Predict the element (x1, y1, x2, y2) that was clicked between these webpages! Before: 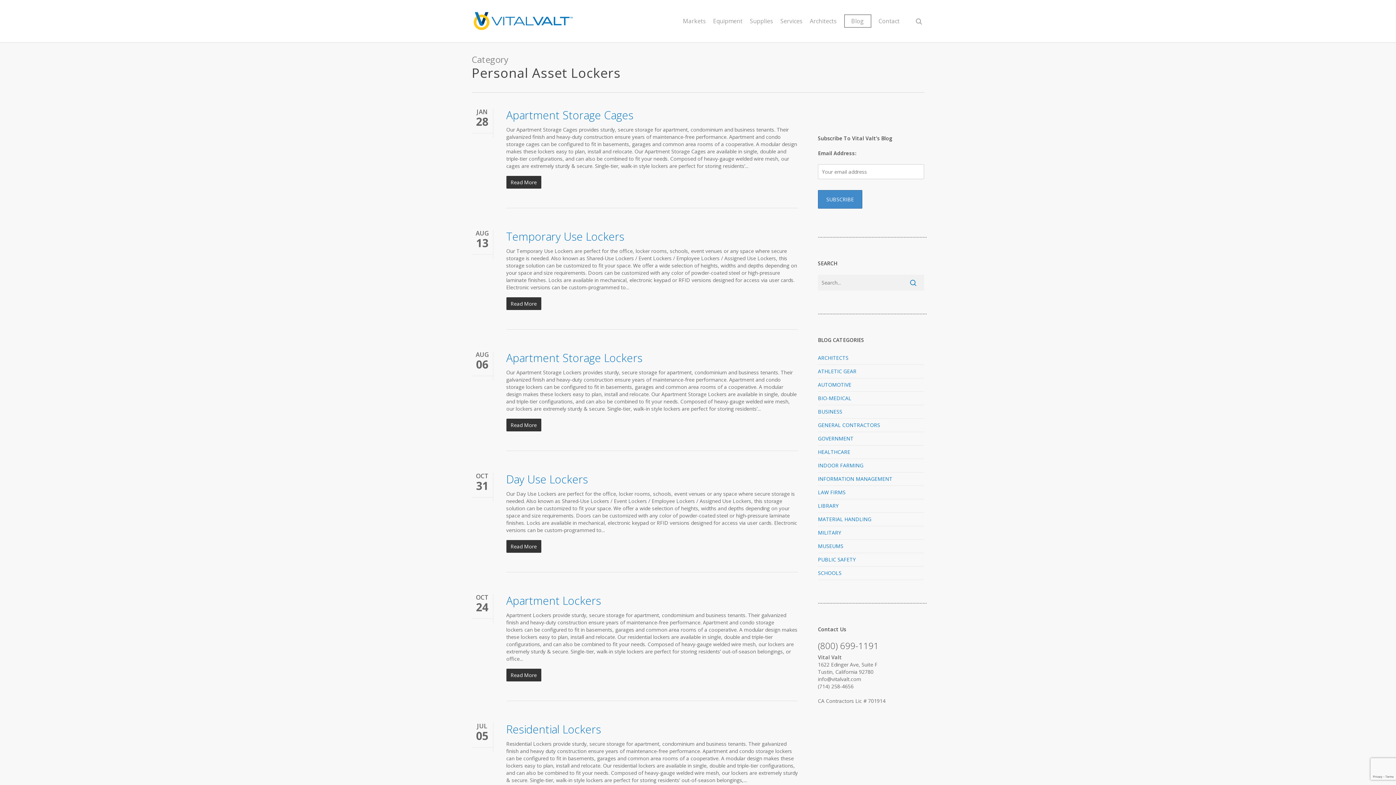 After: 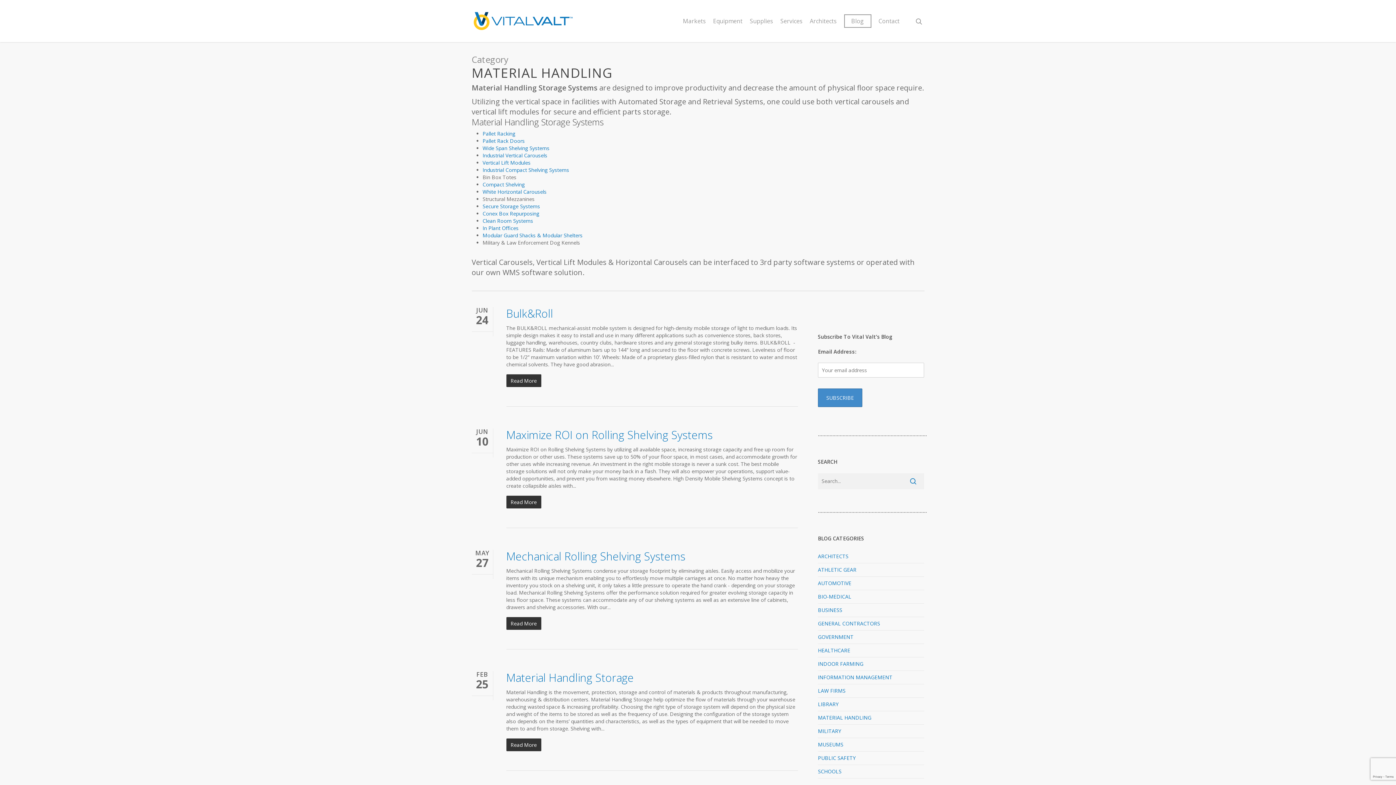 Action: bbox: (818, 513, 924, 526) label: MATERIAL HANDLING